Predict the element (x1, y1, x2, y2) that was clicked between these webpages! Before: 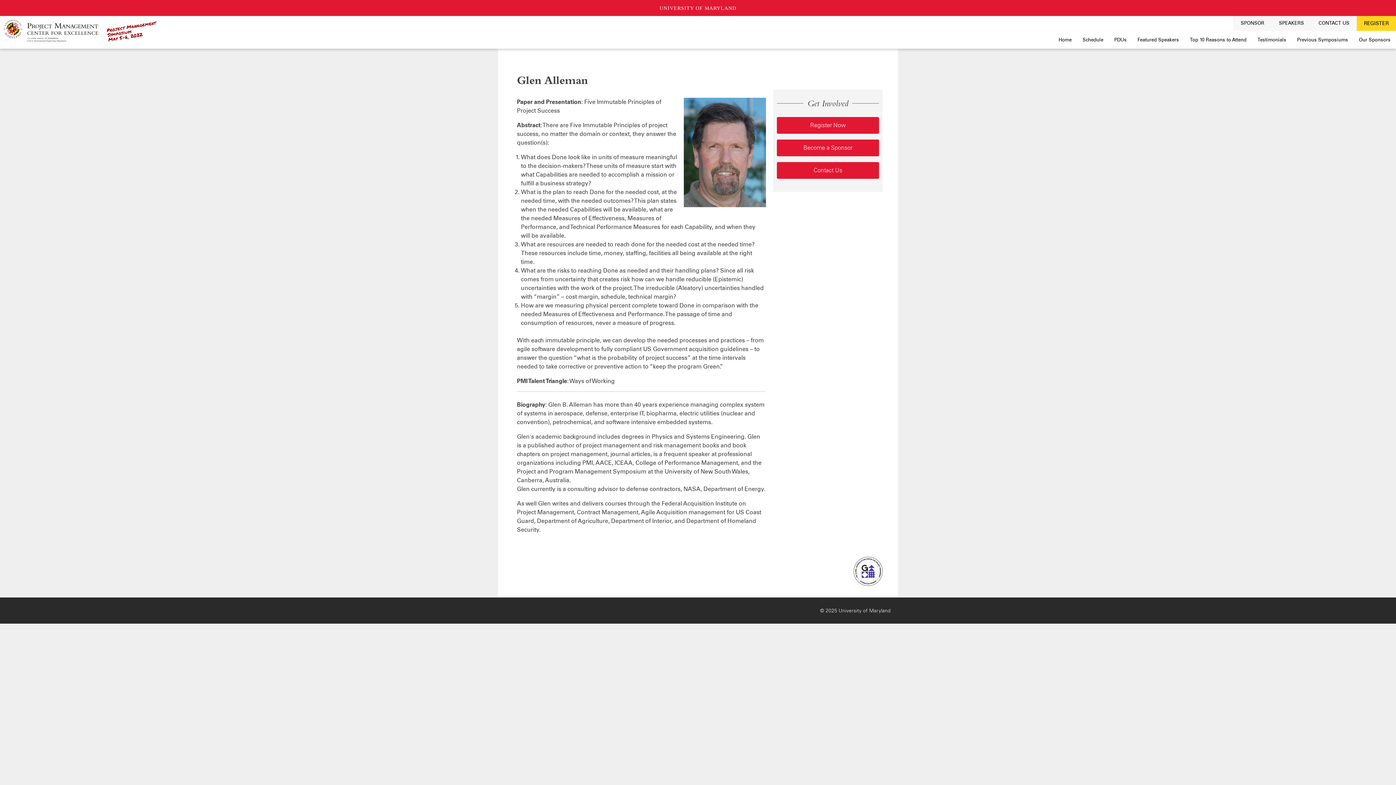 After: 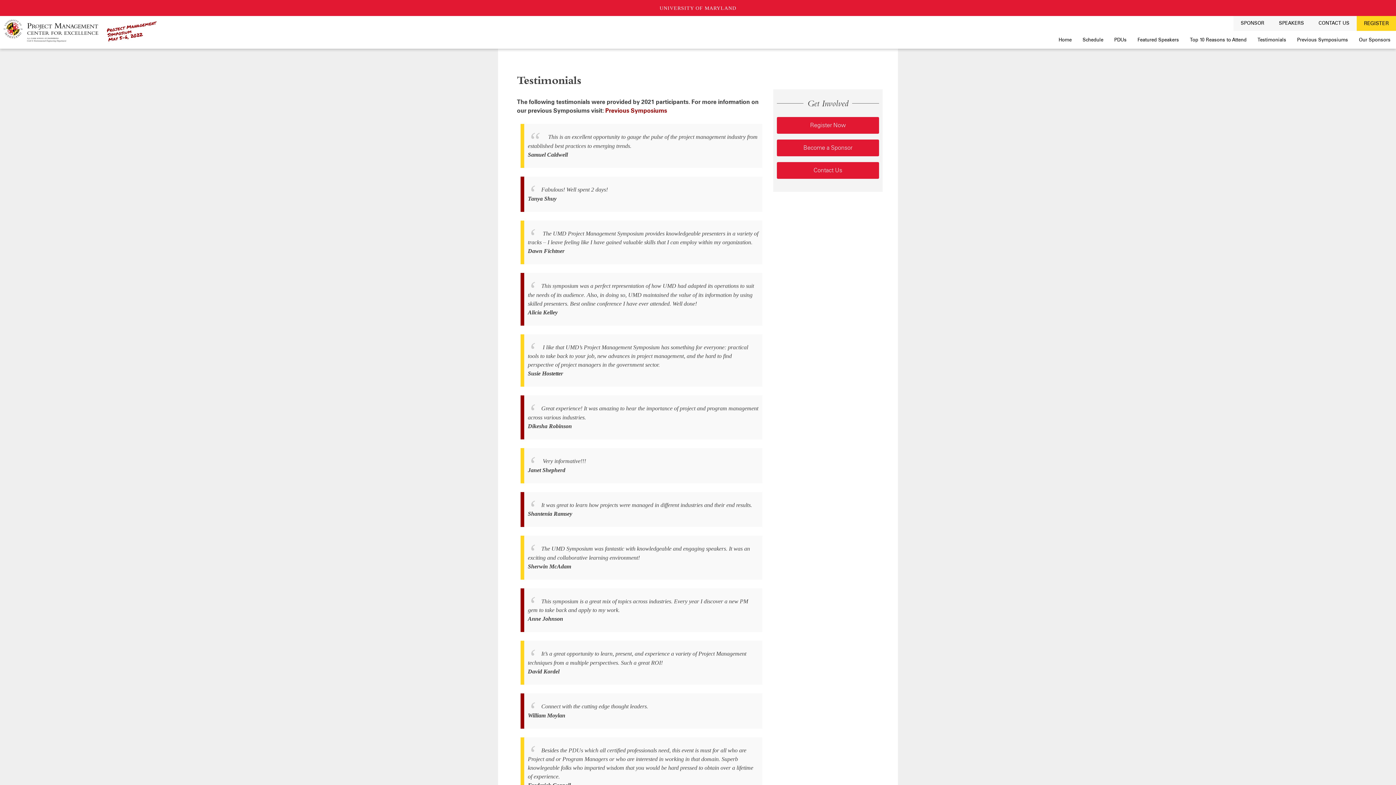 Action: bbox: (1252, 30, 1291, 48) label: Testimonials